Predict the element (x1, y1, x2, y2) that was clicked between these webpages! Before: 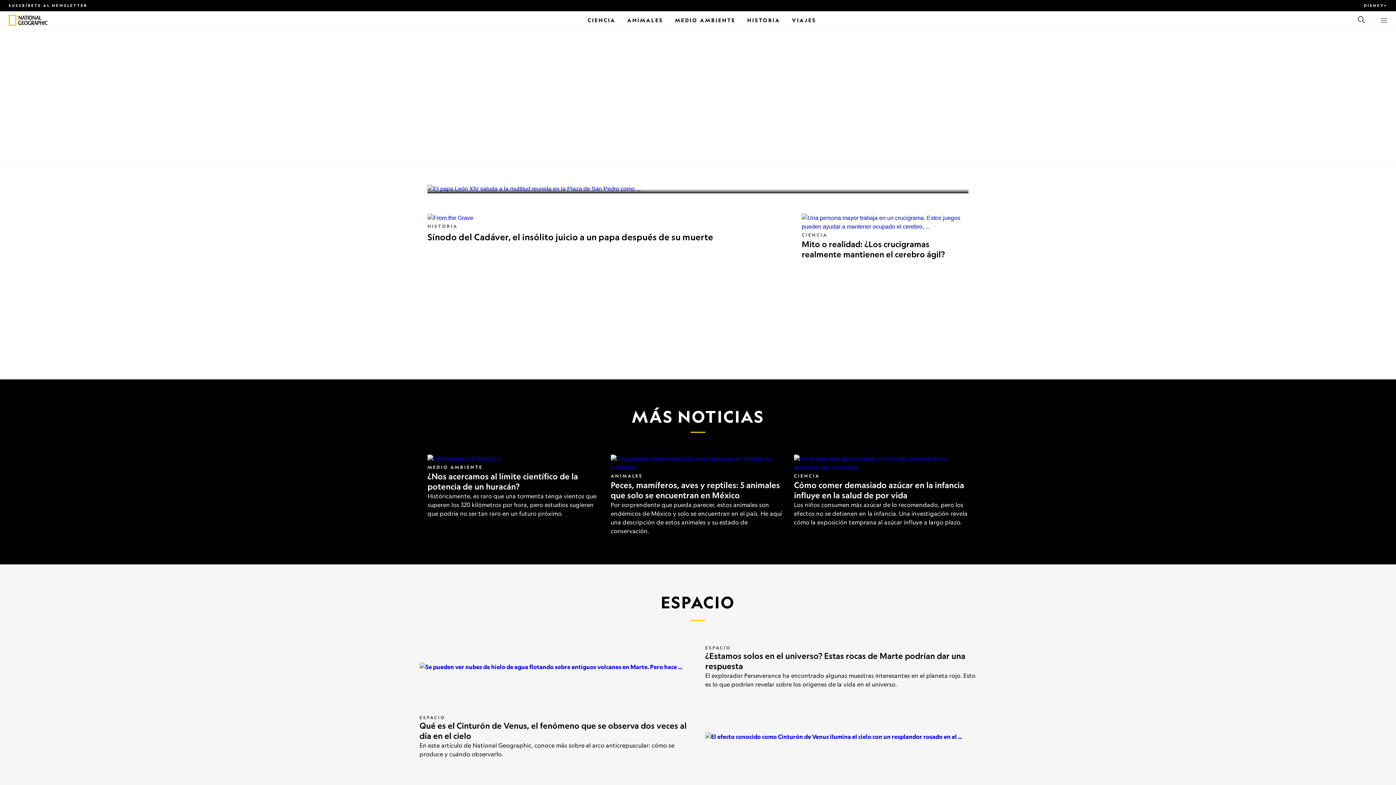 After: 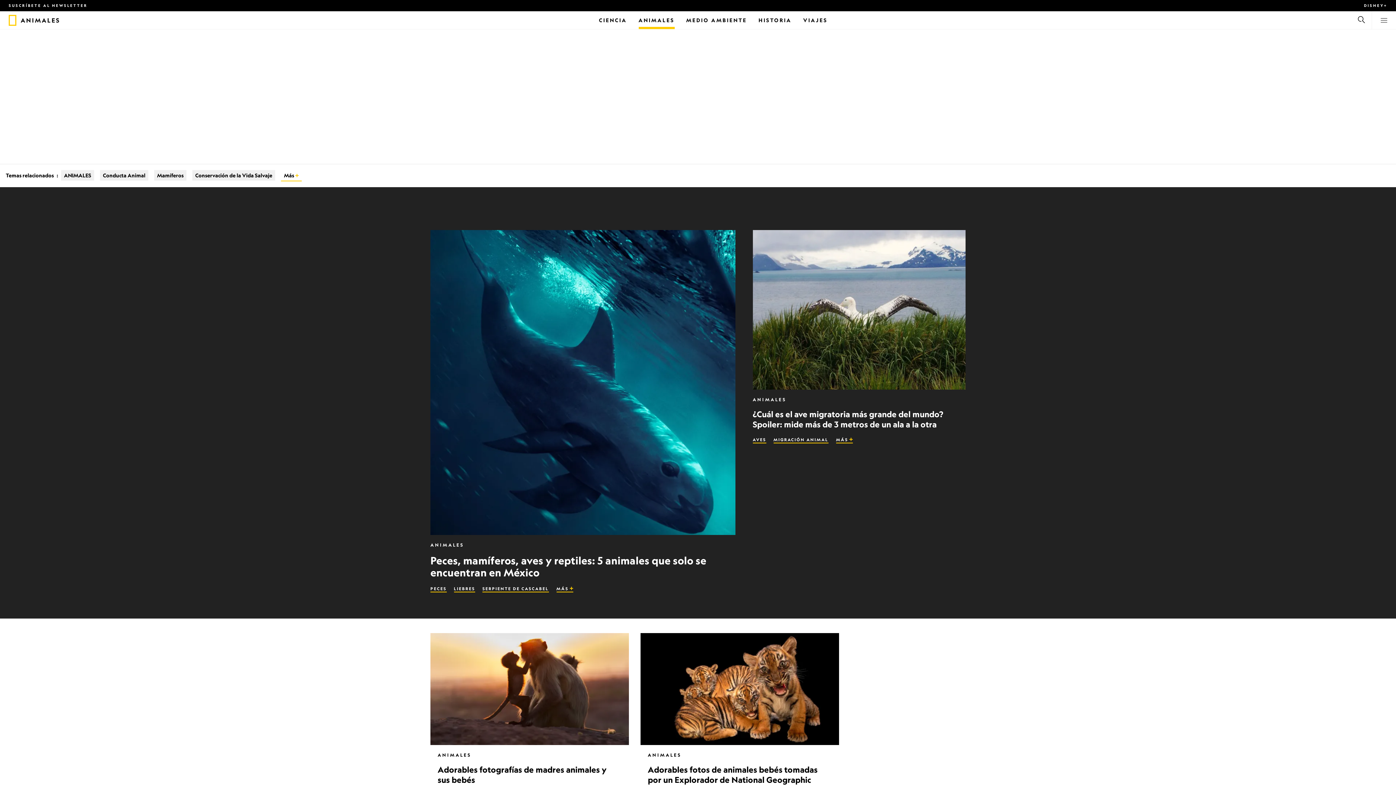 Action: label: ANIMALES bbox: (610, 473, 642, 478)